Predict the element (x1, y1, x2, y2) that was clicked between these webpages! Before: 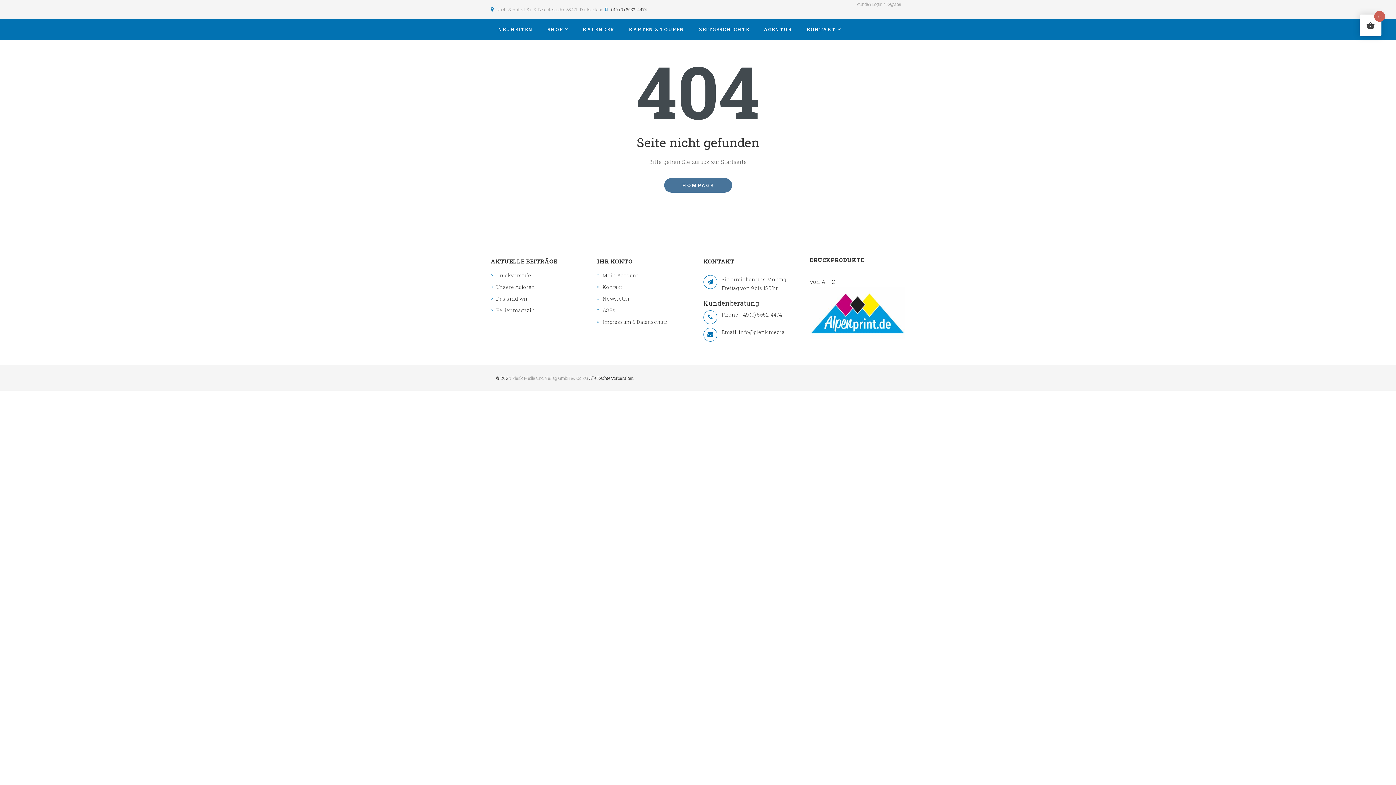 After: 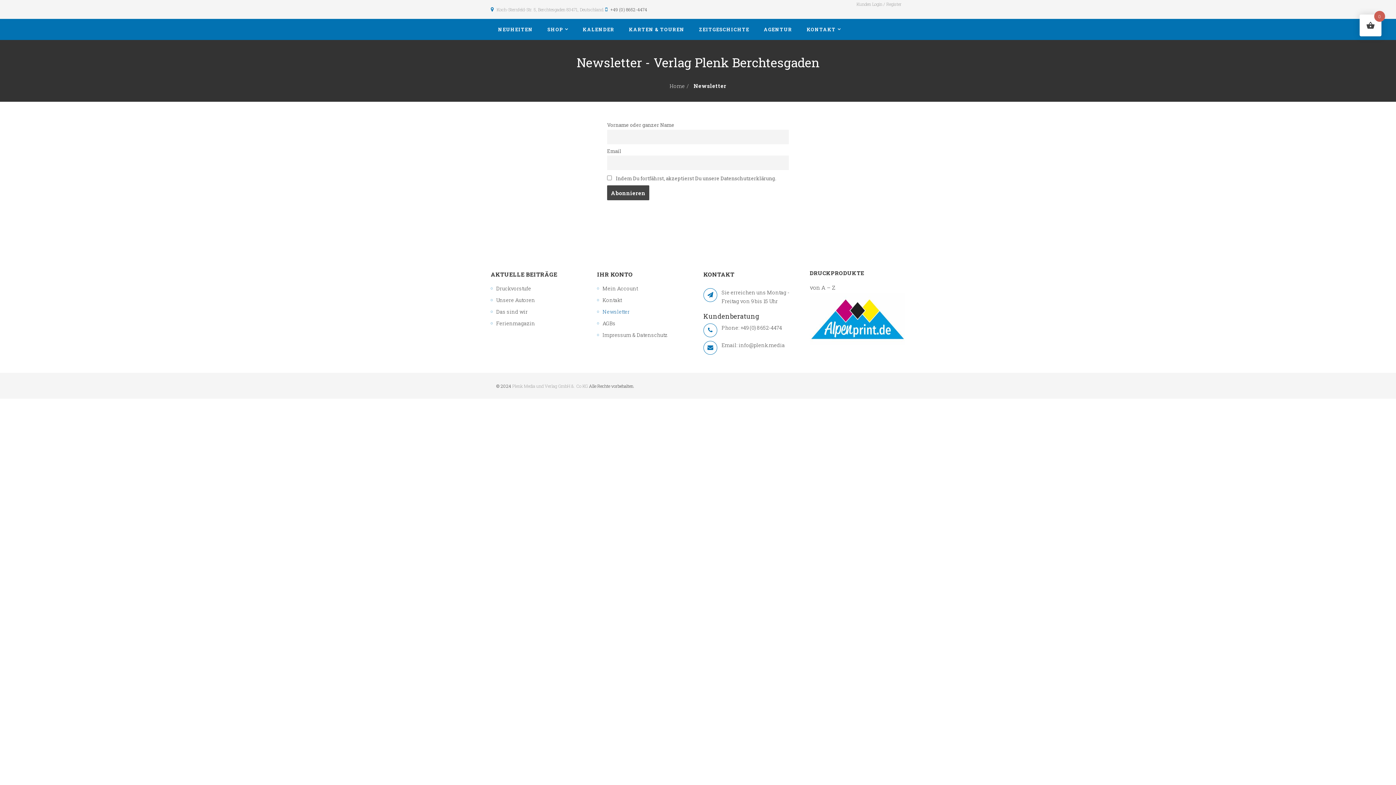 Action: label: Newsletter bbox: (597, 294, 692, 302)